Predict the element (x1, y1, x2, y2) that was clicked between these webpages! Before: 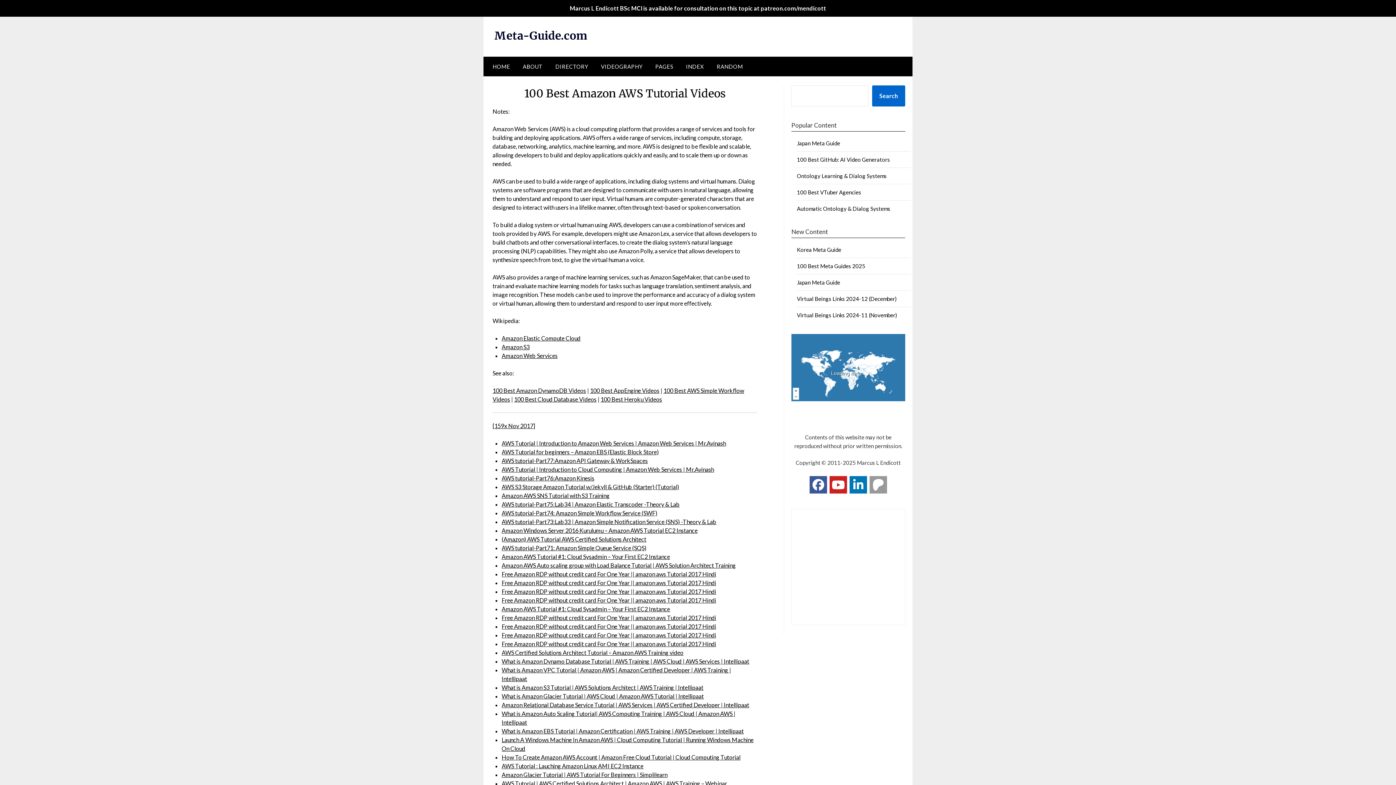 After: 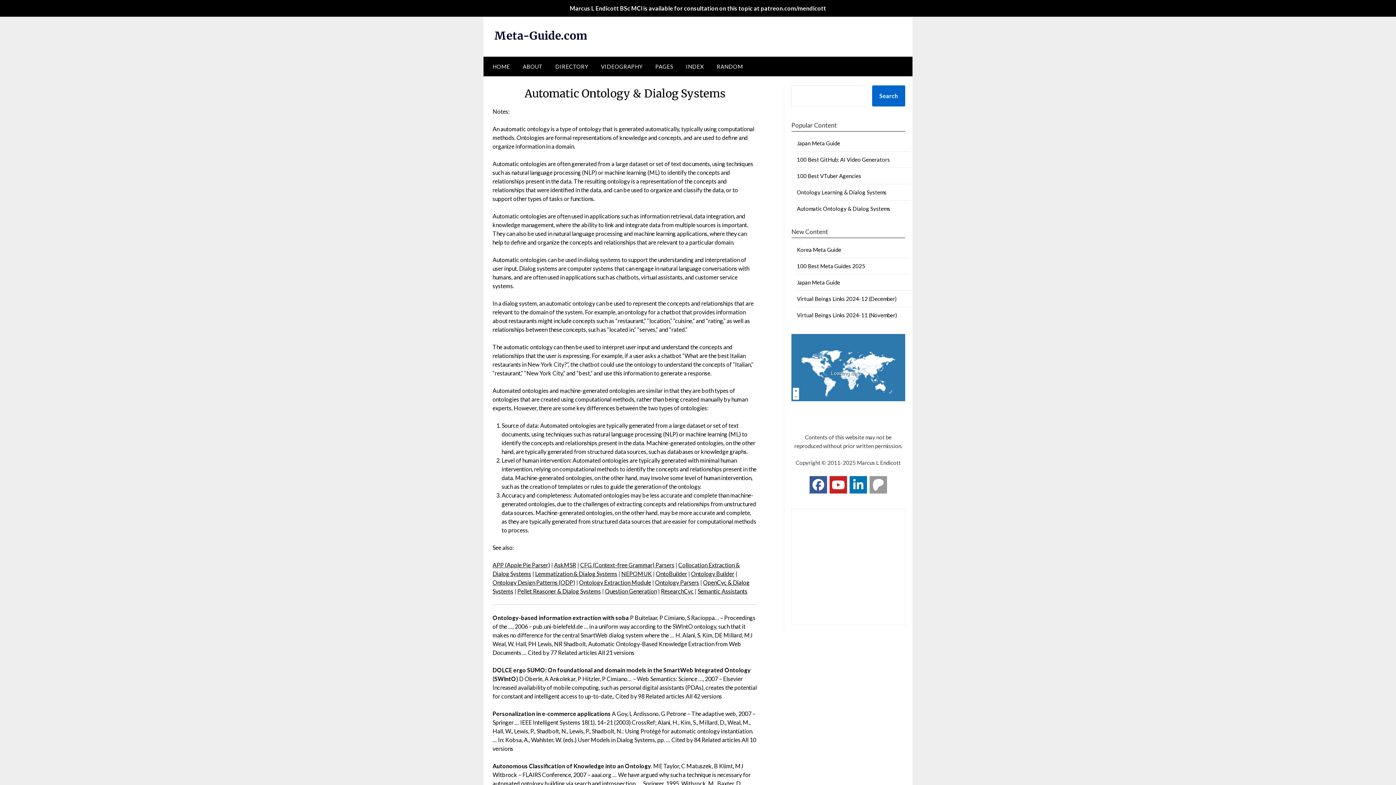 Action: label: Automatic Ontology & Dialog Systems bbox: (797, 205, 890, 212)